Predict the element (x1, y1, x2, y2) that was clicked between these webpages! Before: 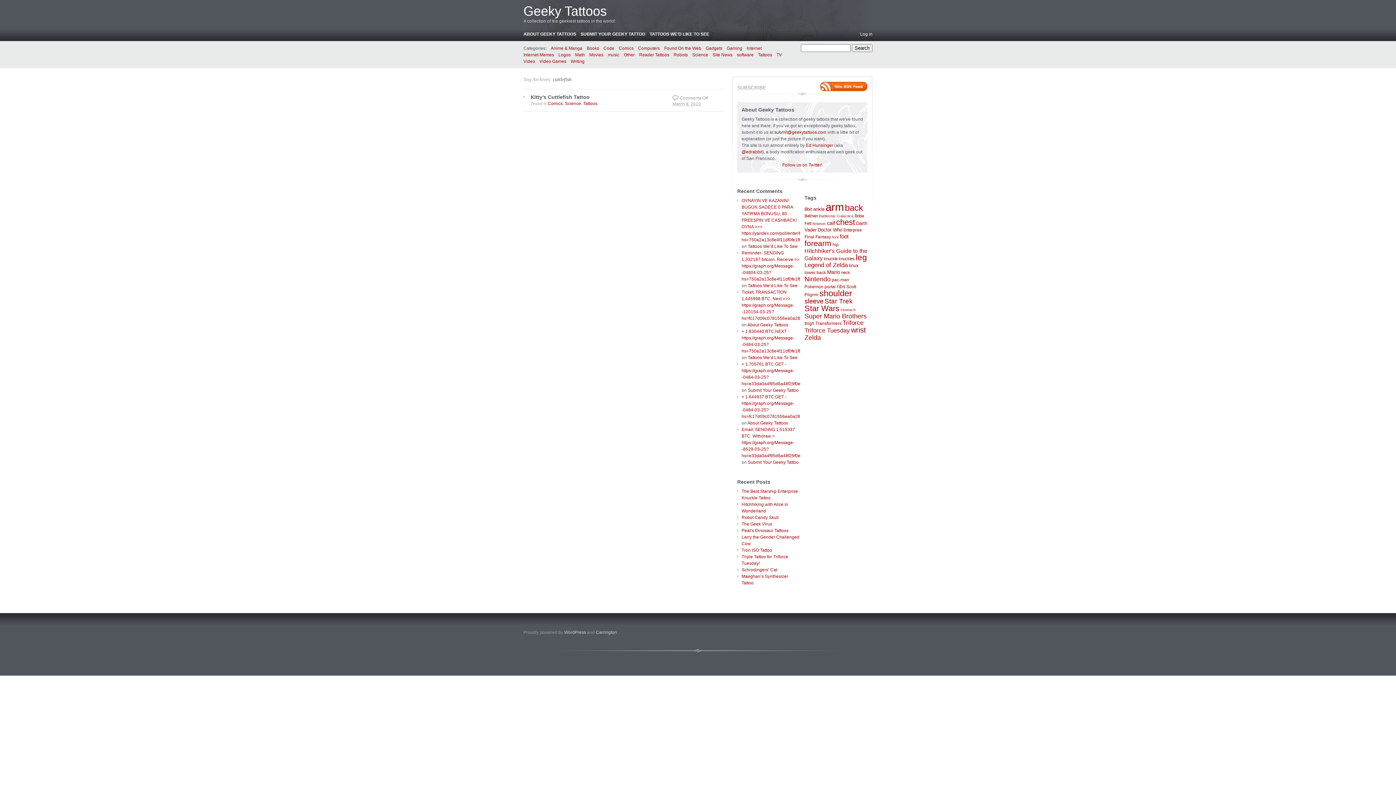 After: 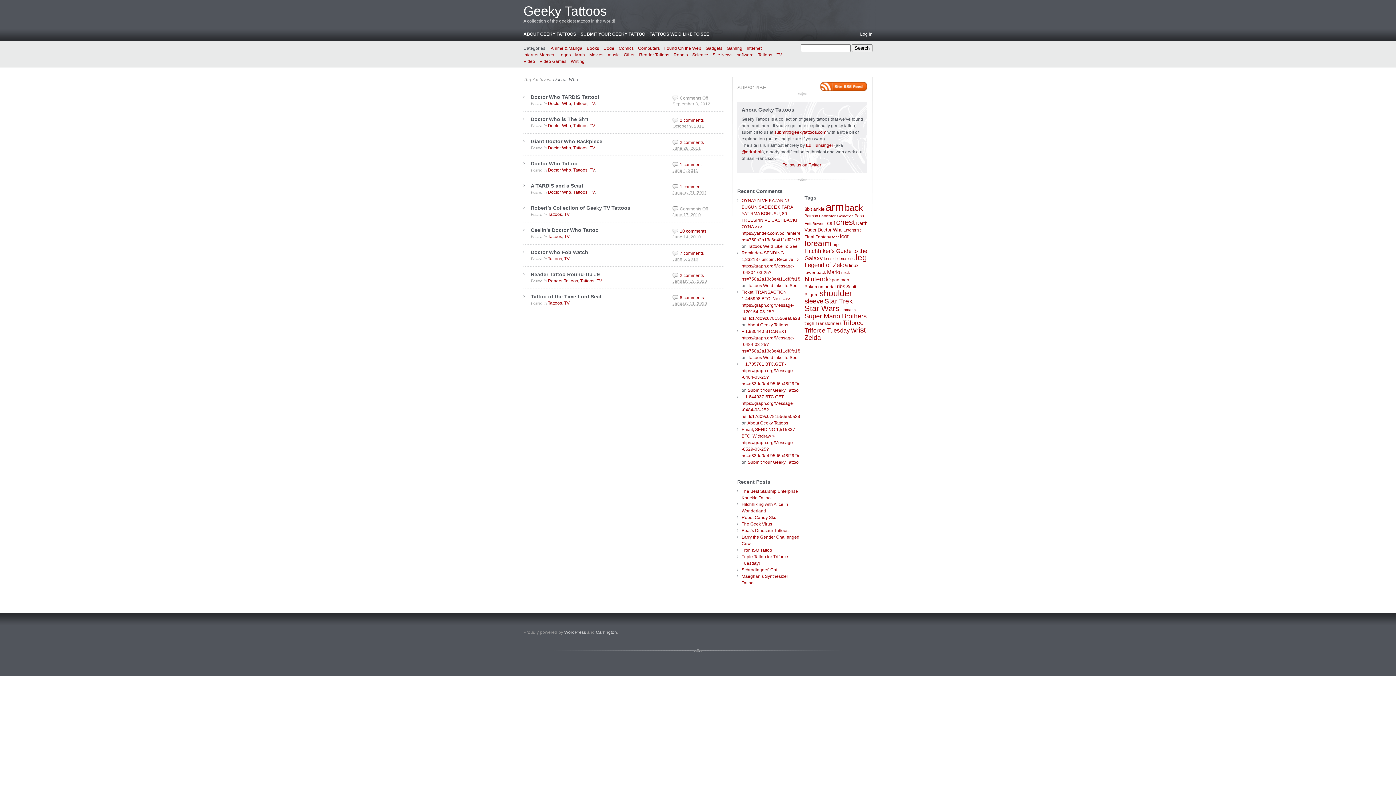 Action: label: Doctor Who (10 items) bbox: (817, 227, 842, 232)